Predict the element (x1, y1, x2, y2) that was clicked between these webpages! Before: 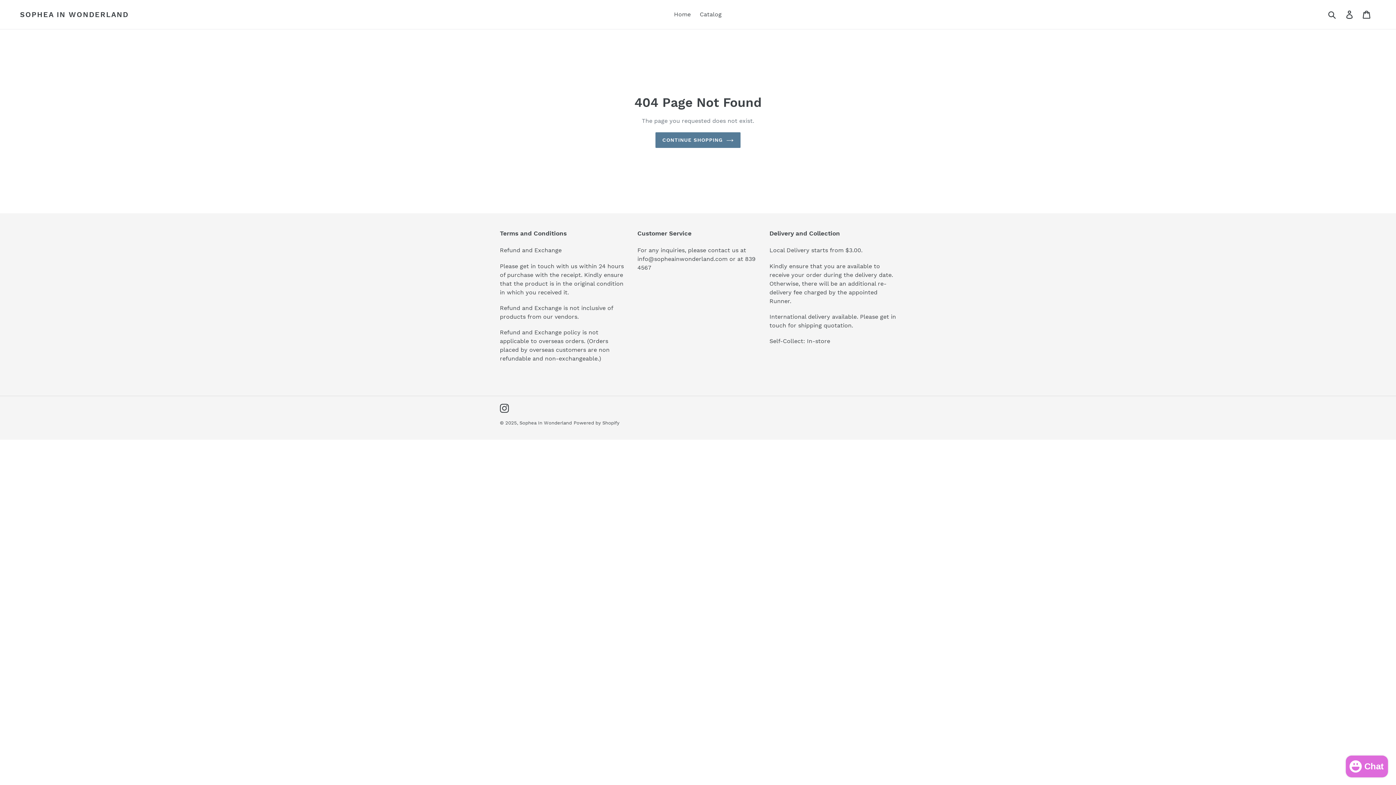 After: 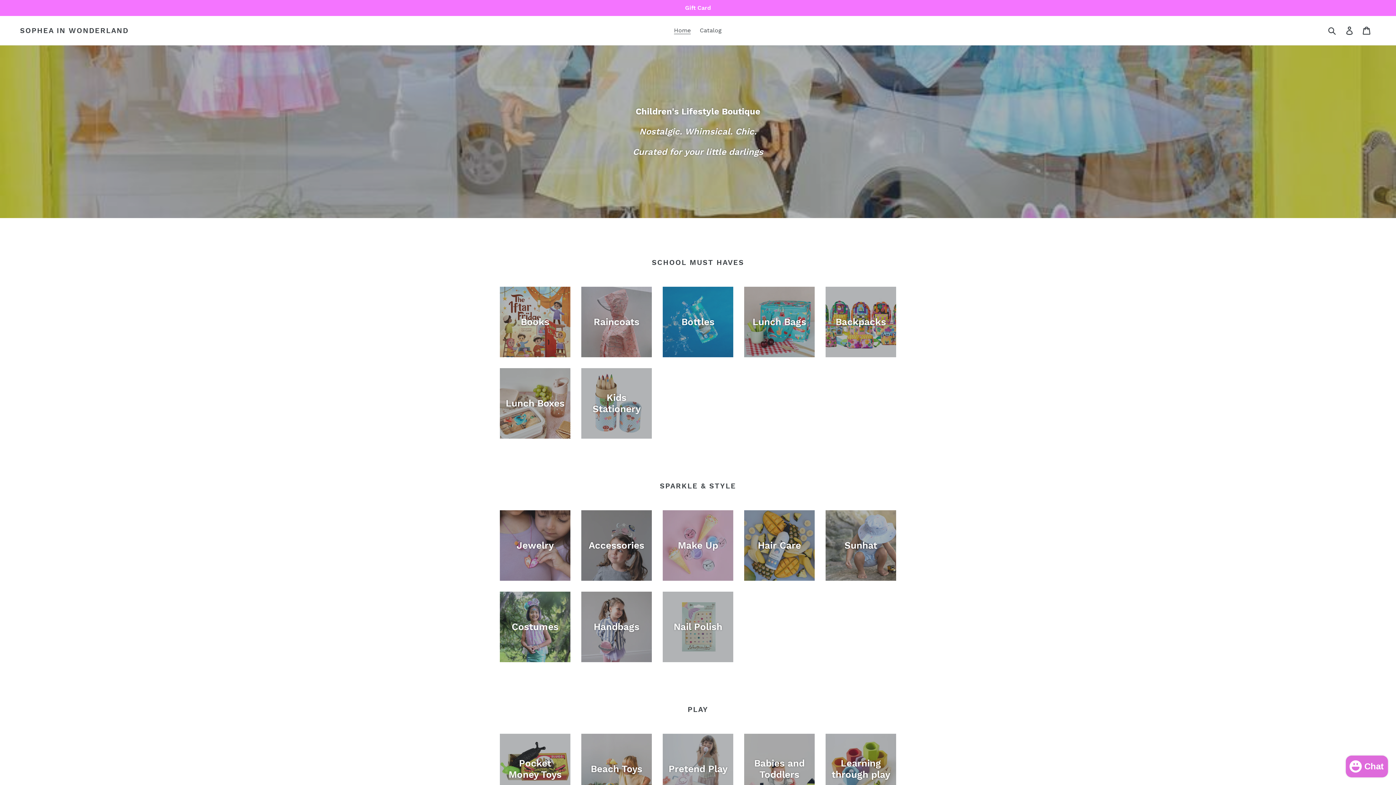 Action: bbox: (519, 420, 572, 425) label: Sophea In Wonderland